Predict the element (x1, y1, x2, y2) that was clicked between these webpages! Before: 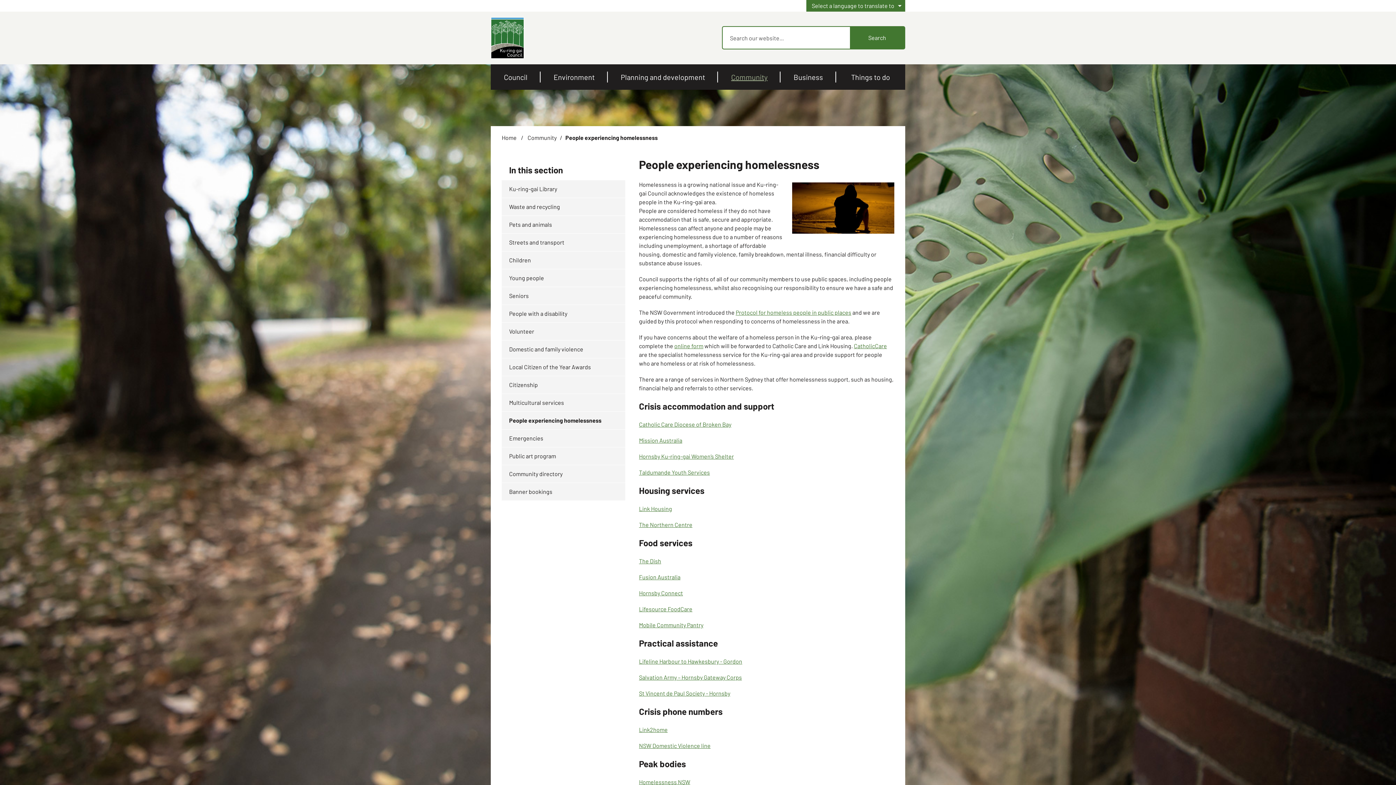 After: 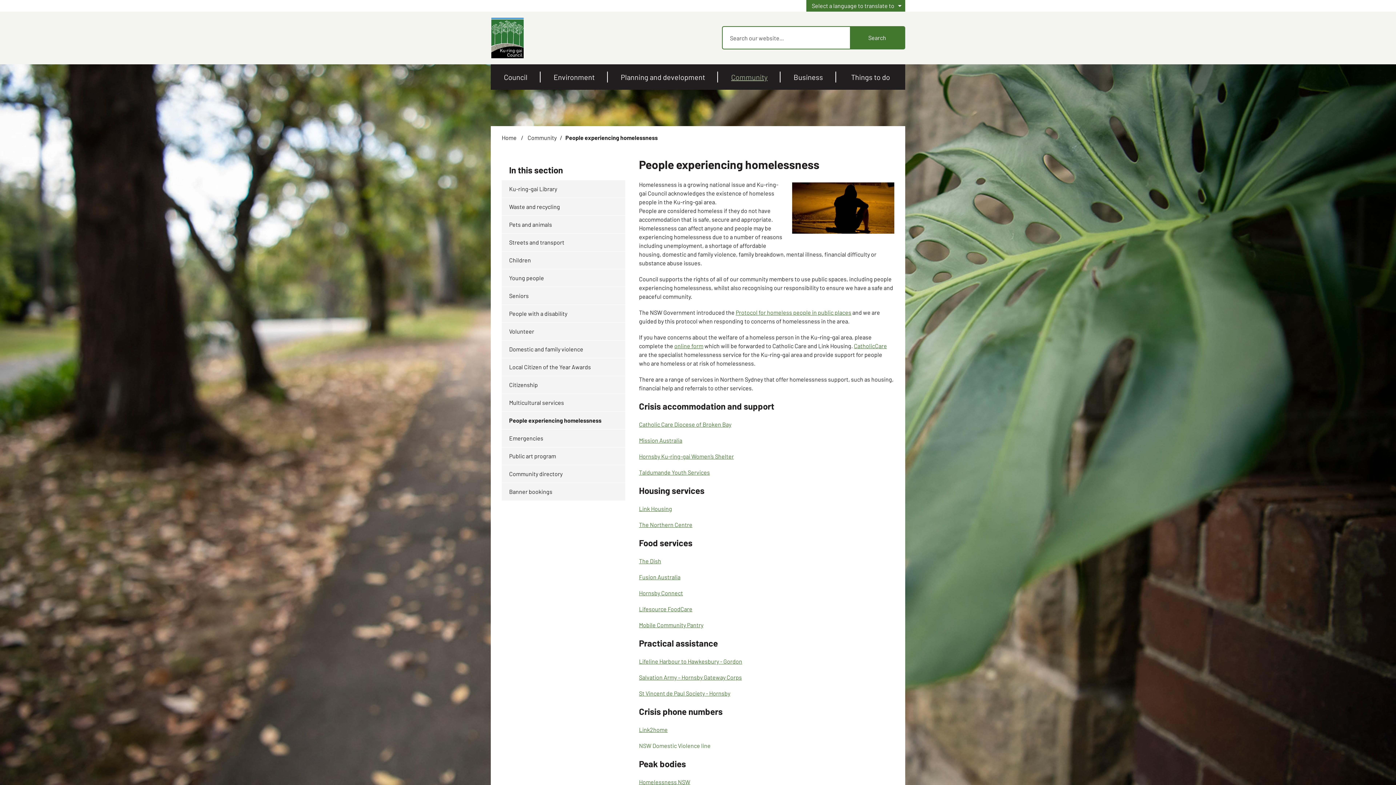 Action: bbox: (639, 742, 710, 749) label: NSW Domestic Violence line